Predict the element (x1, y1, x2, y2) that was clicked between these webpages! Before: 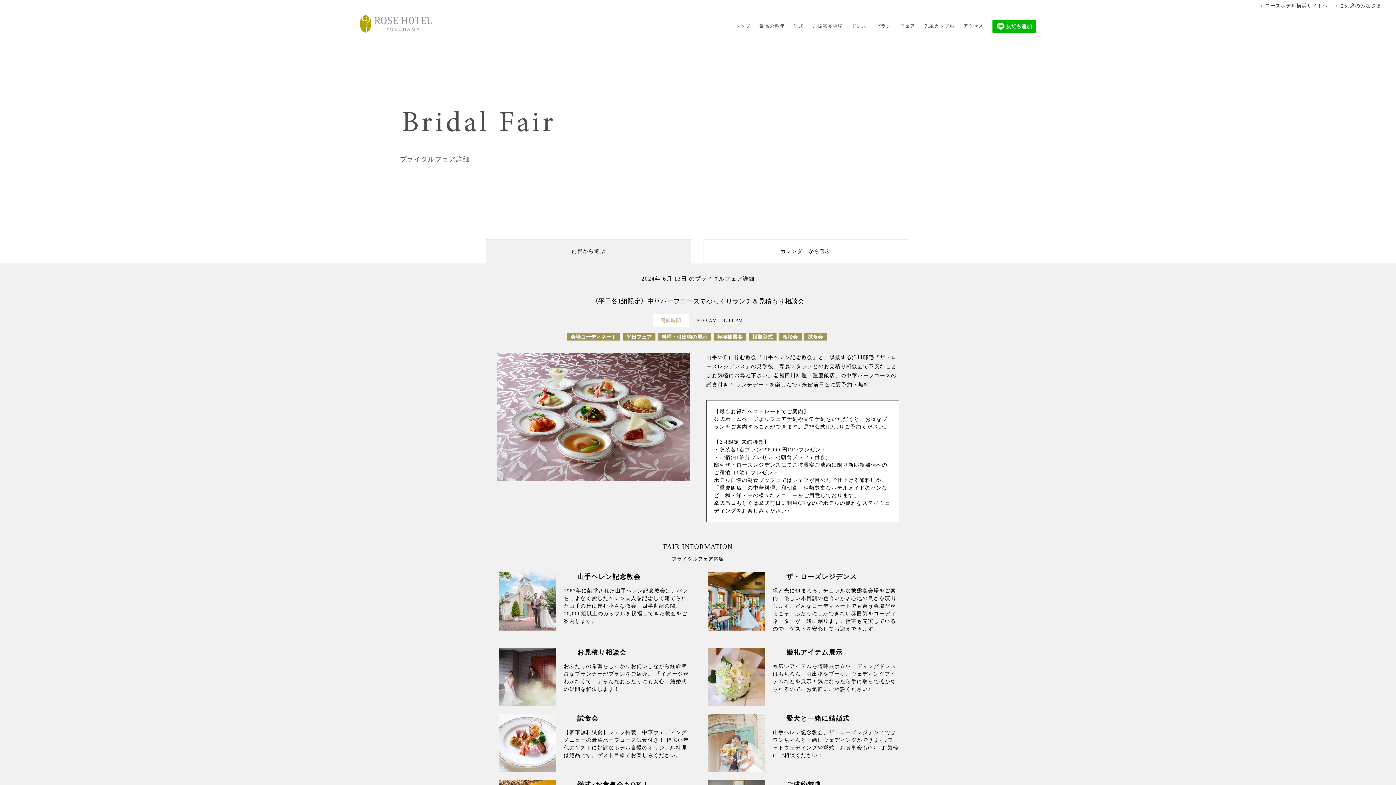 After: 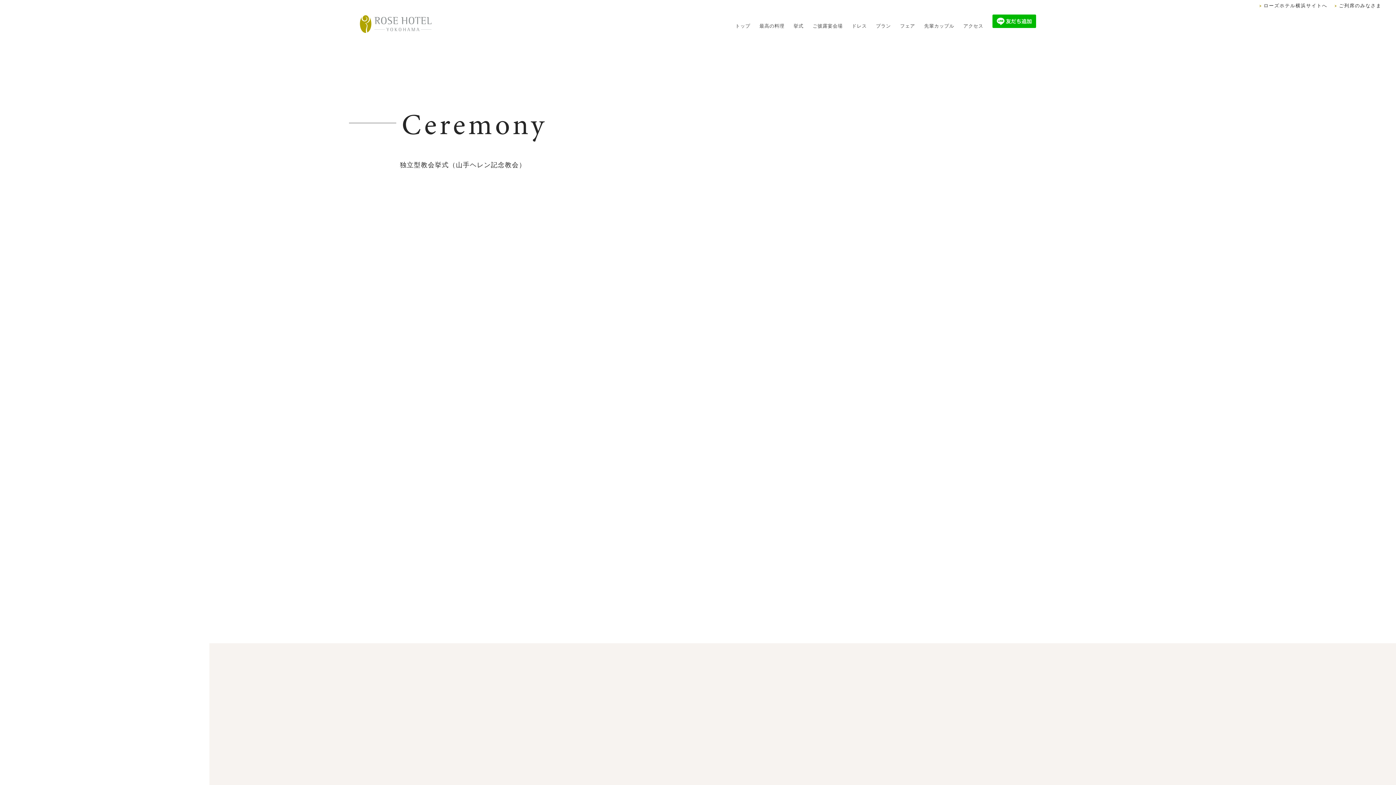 Action: bbox: (793, 14, 803, 37) label: 挙式